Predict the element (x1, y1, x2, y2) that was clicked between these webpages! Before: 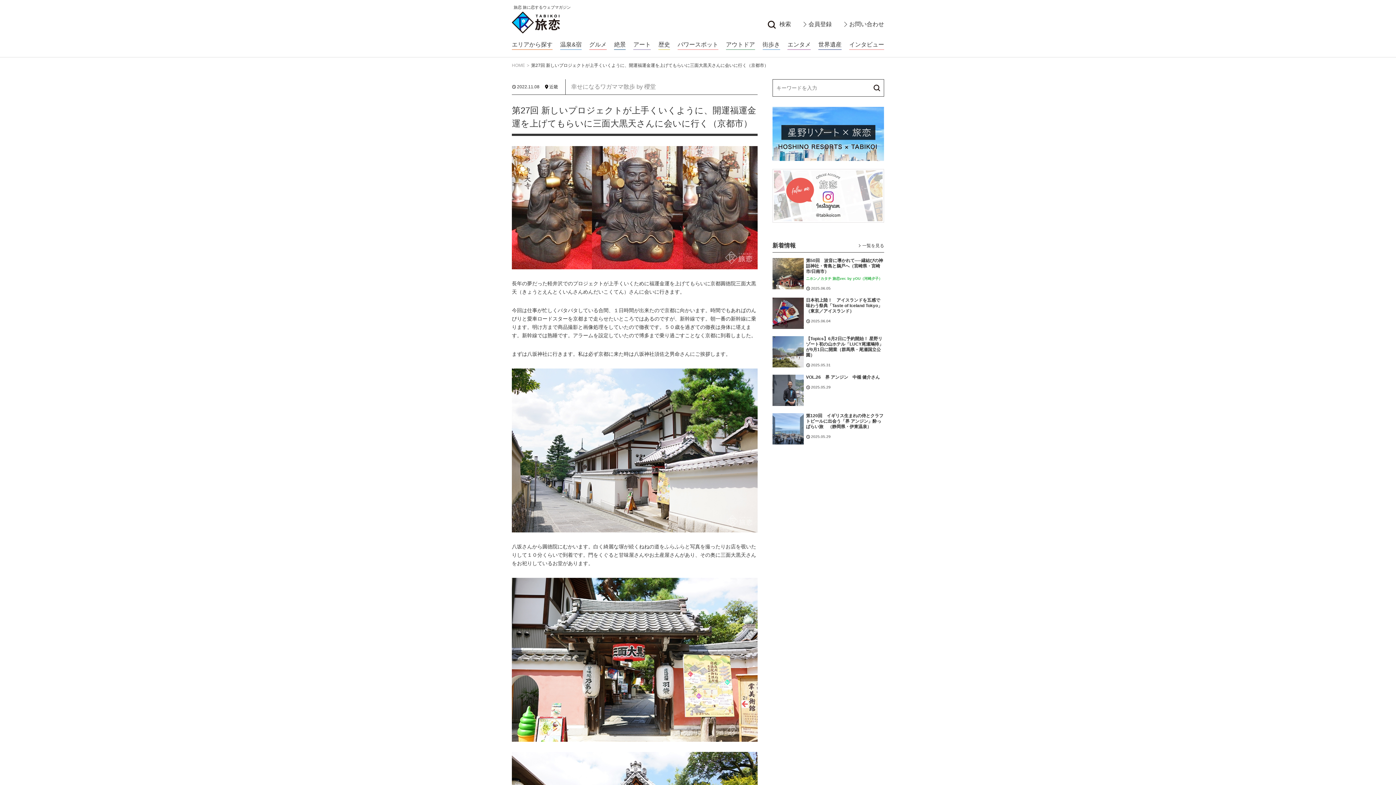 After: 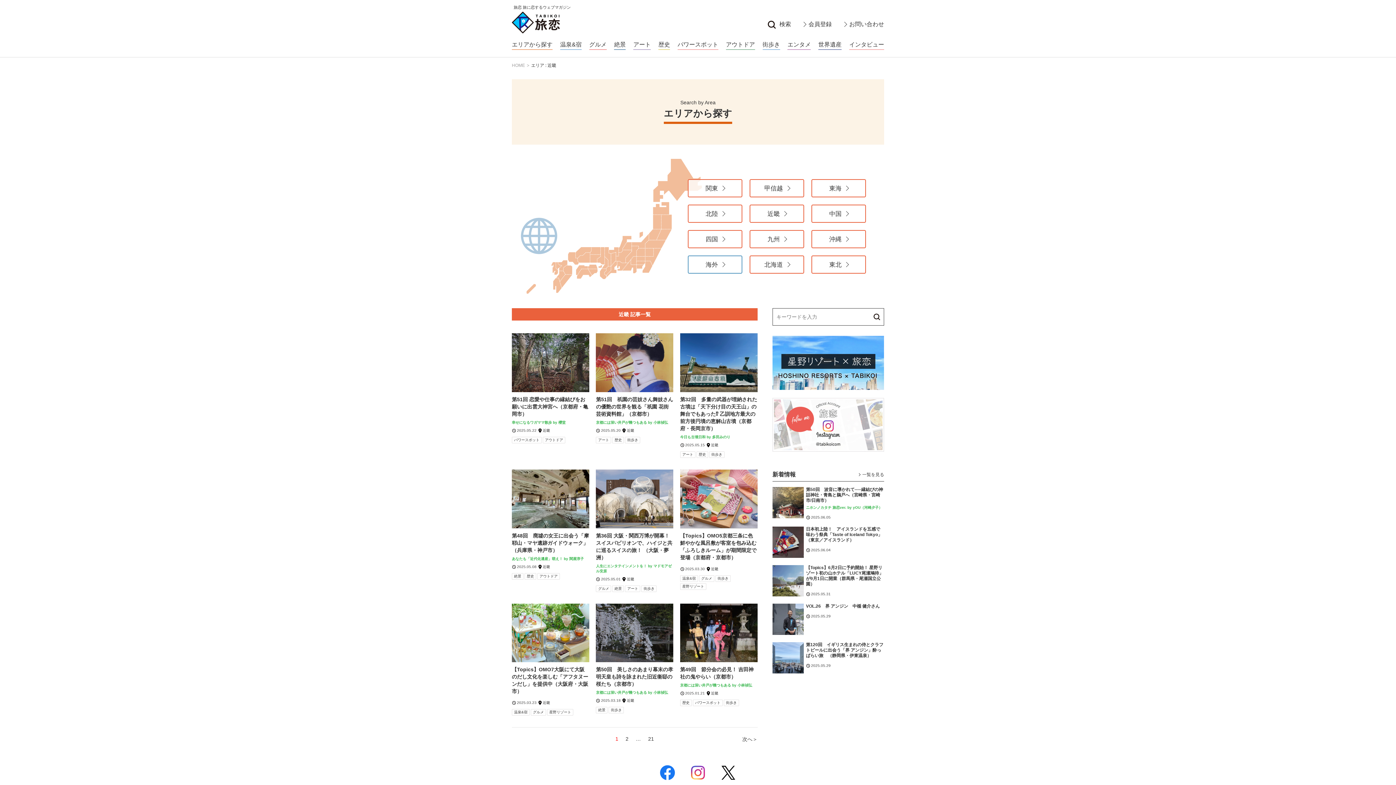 Action: bbox: (545, 84, 558, 89) label: 近畿